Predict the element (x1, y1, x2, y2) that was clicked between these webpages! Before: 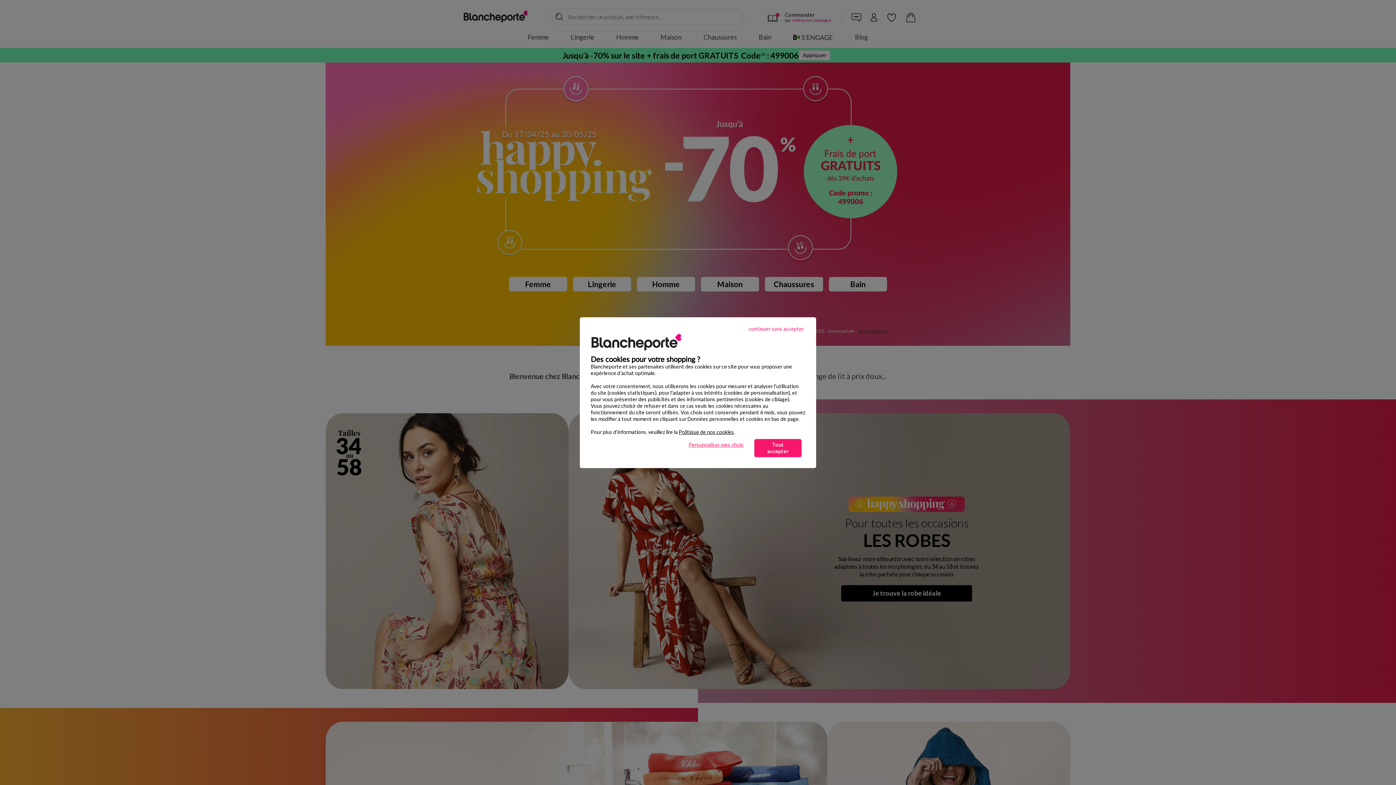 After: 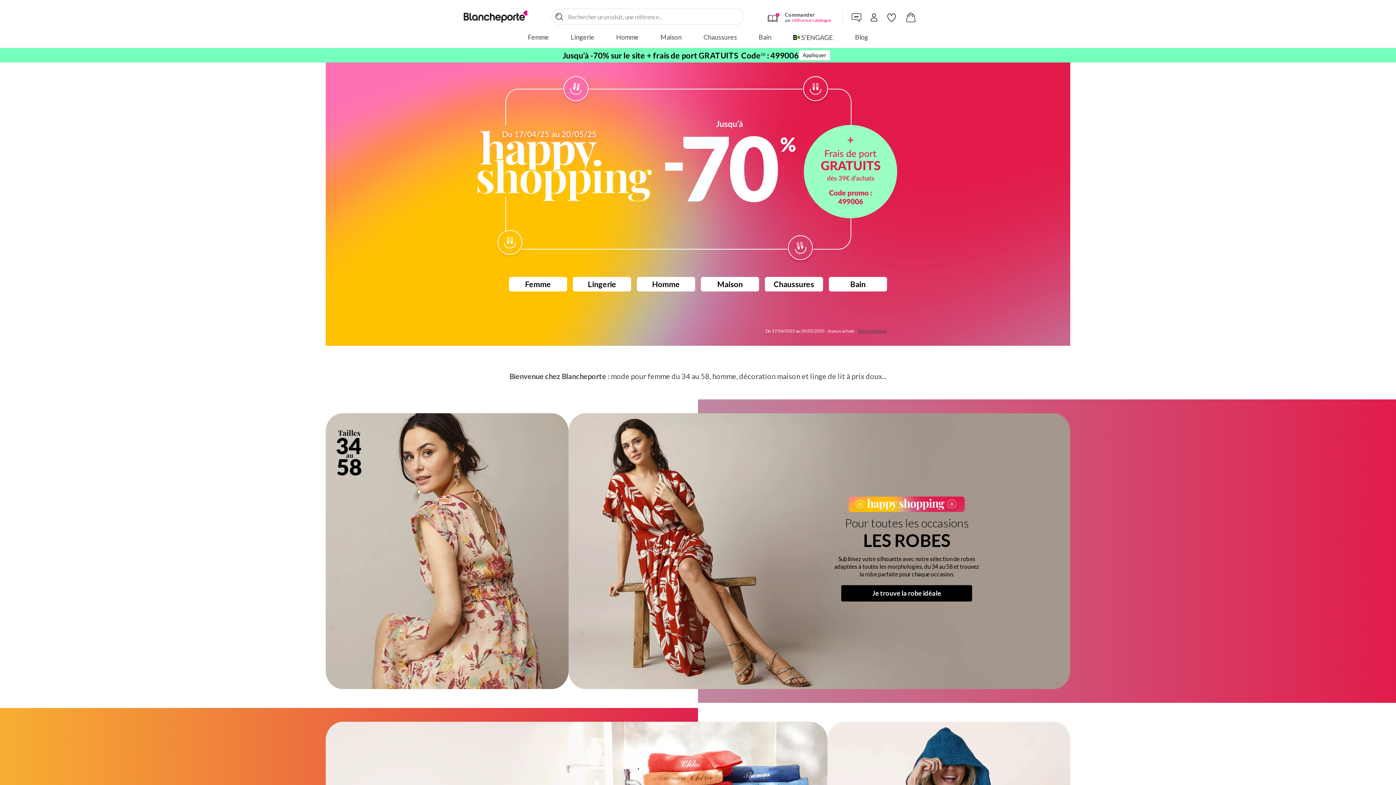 Action: label: Tout accepter bbox: (754, 439, 801, 457)